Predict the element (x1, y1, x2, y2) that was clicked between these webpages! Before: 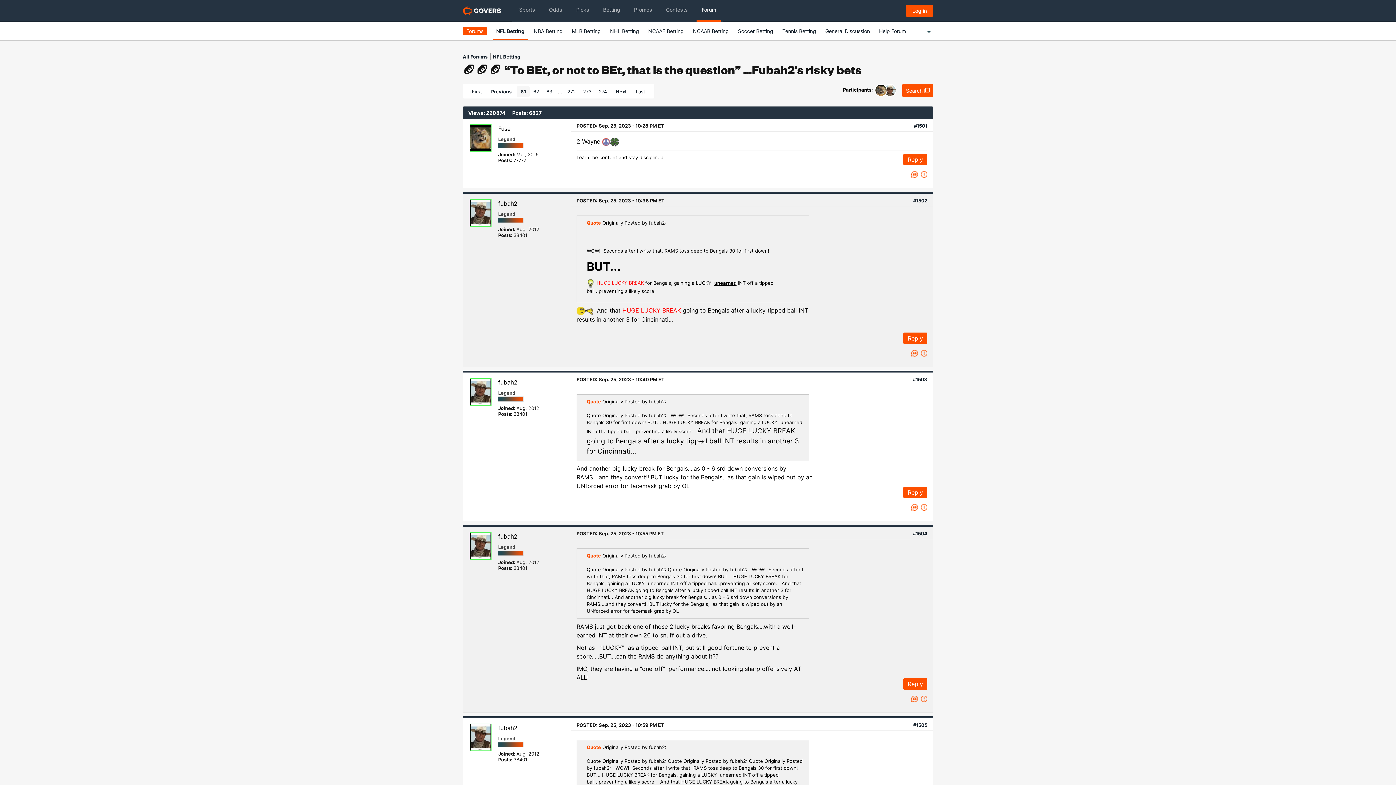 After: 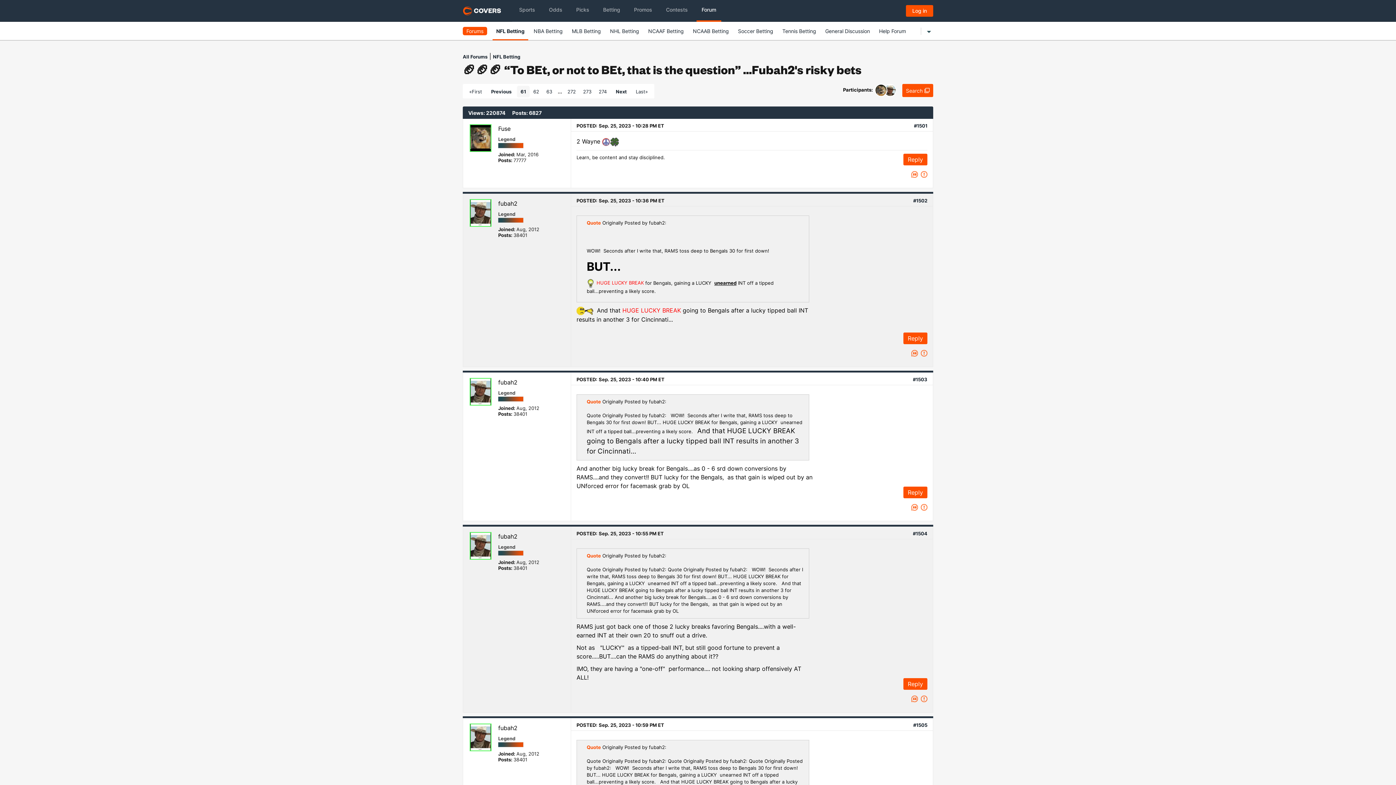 Action: bbox: (498, 125, 510, 132) label: Fuse